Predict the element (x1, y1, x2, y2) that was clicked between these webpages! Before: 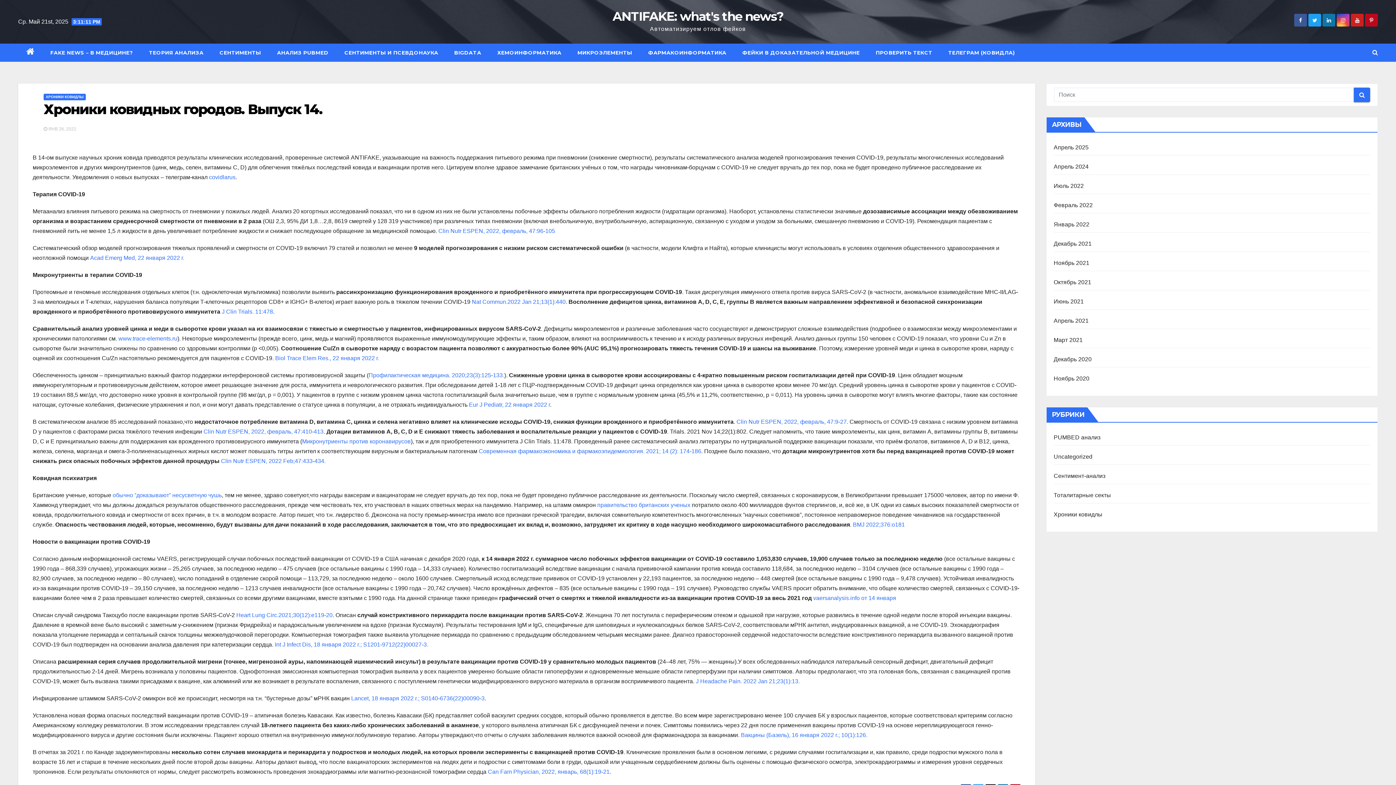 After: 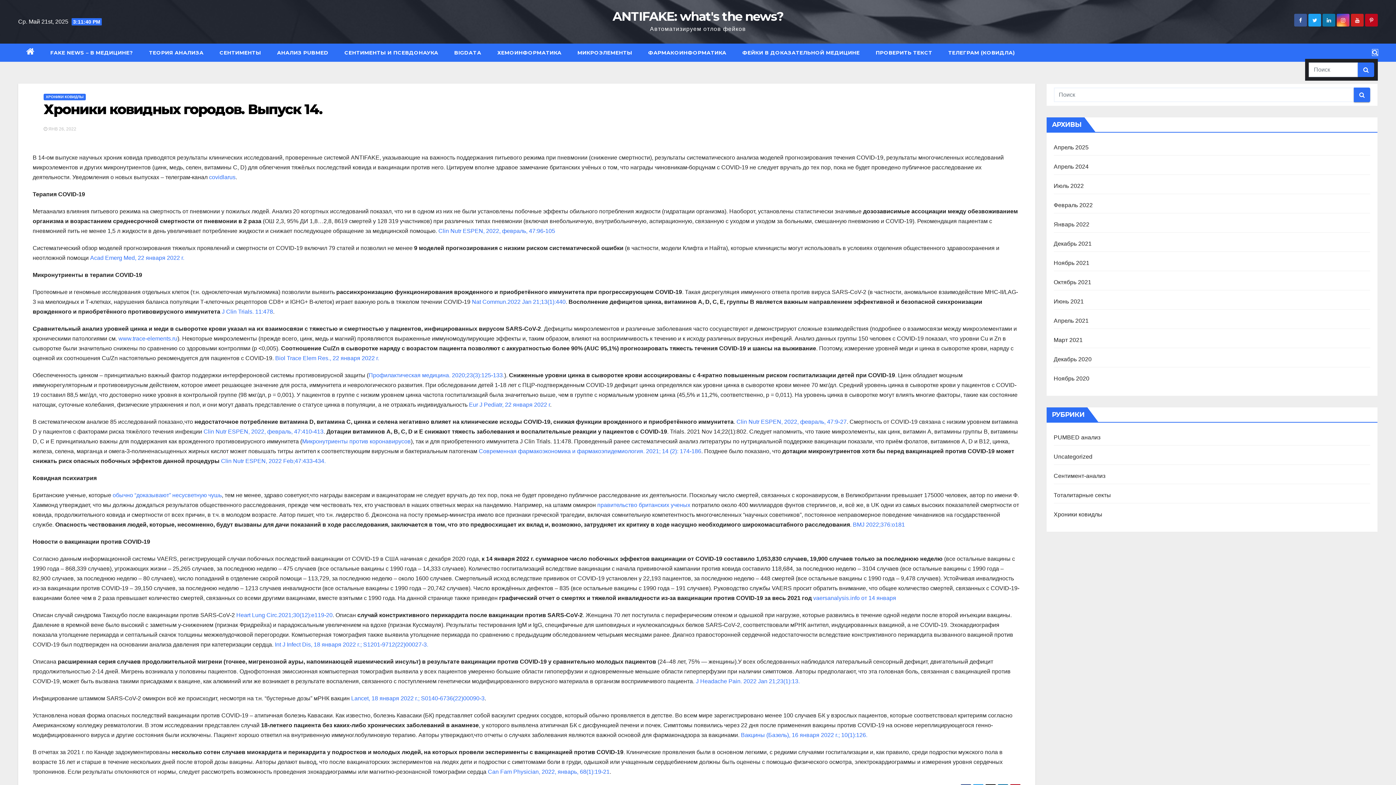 Action: bbox: (1372, 49, 1378, 55)